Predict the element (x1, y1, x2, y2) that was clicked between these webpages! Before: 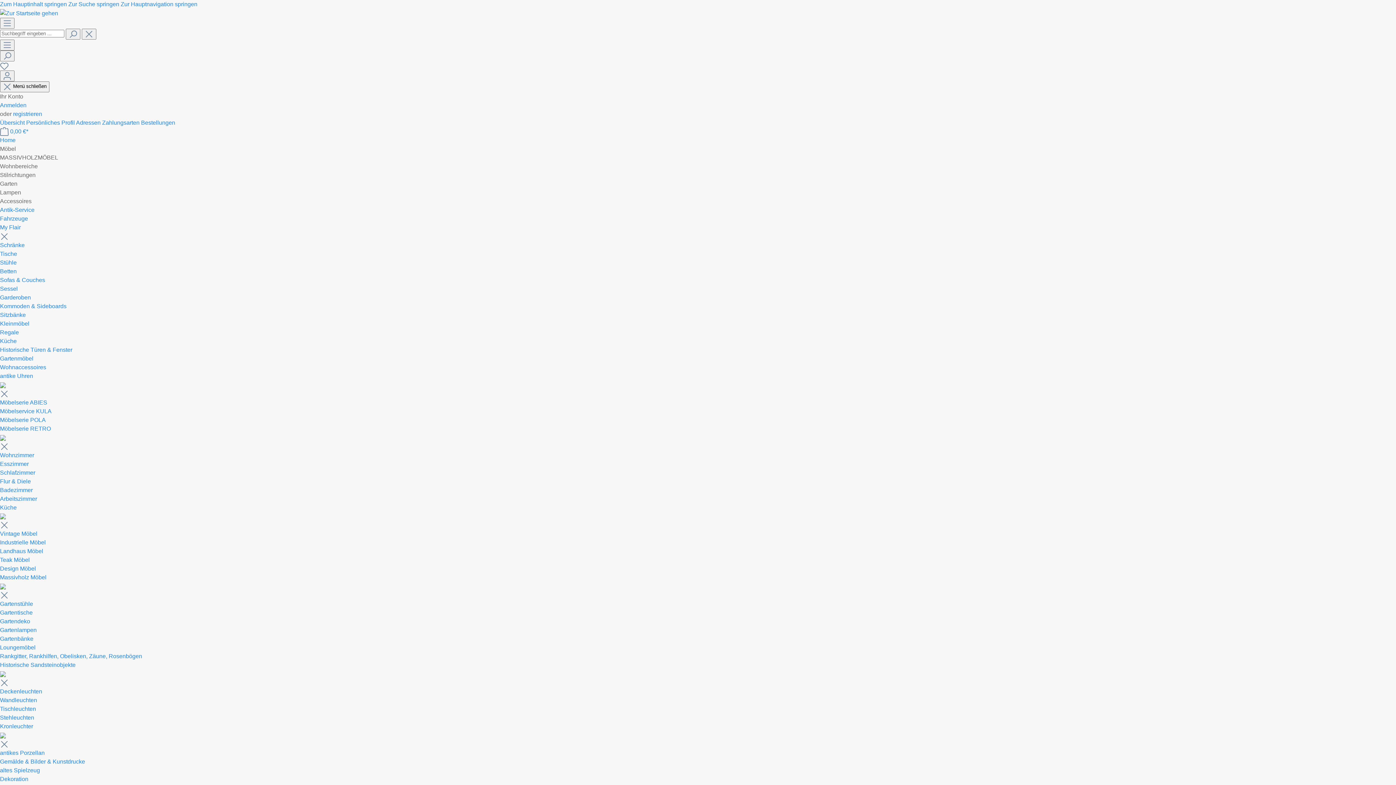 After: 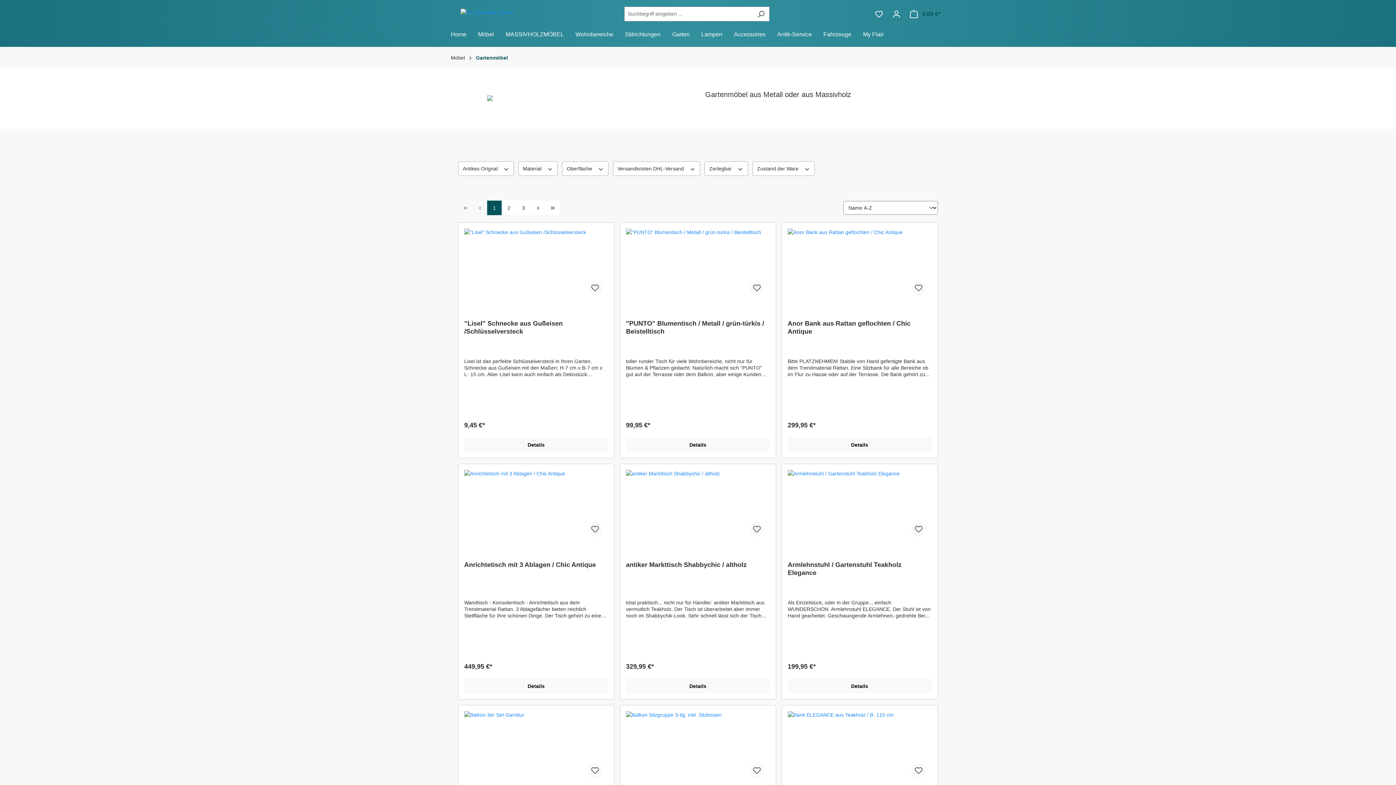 Action: label: Gartenmöbel bbox: (0, 355, 33, 361)